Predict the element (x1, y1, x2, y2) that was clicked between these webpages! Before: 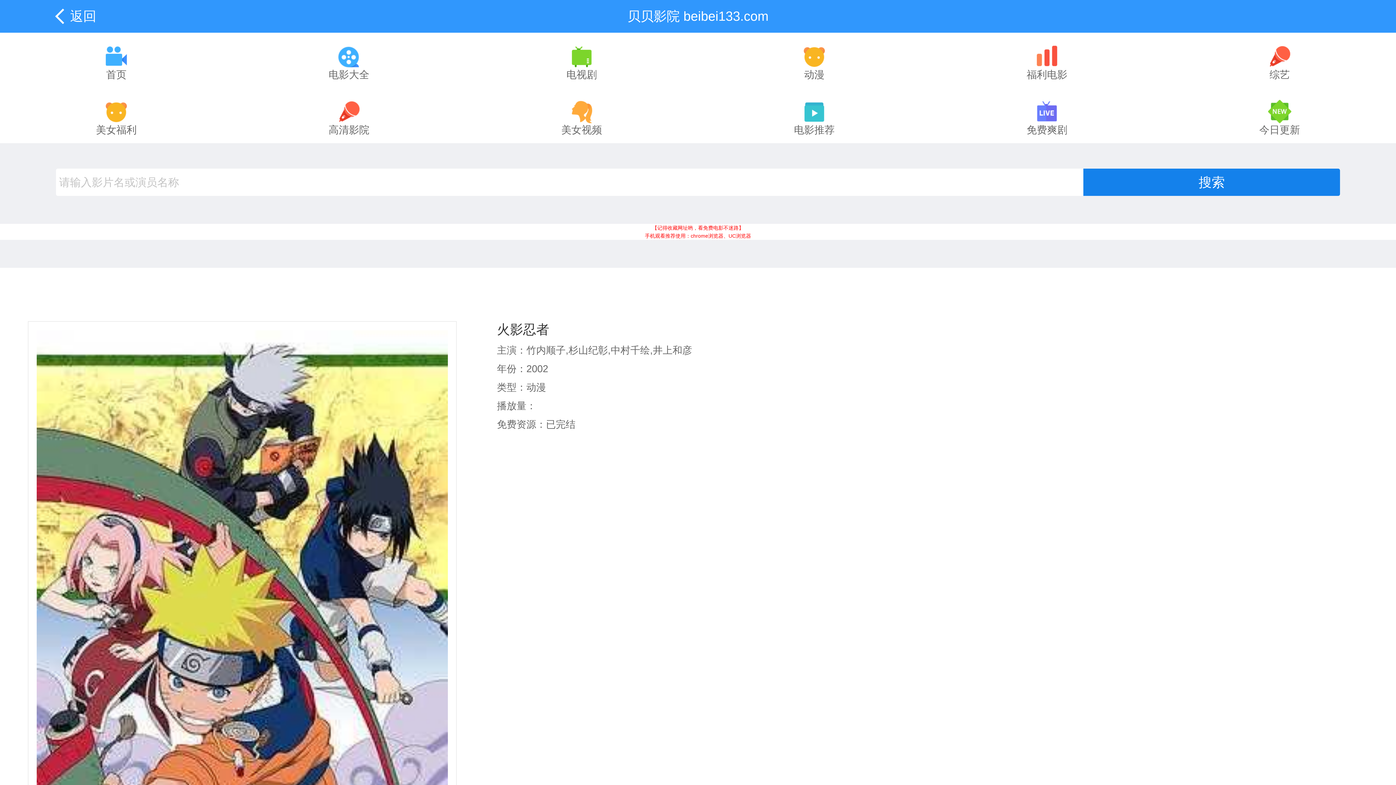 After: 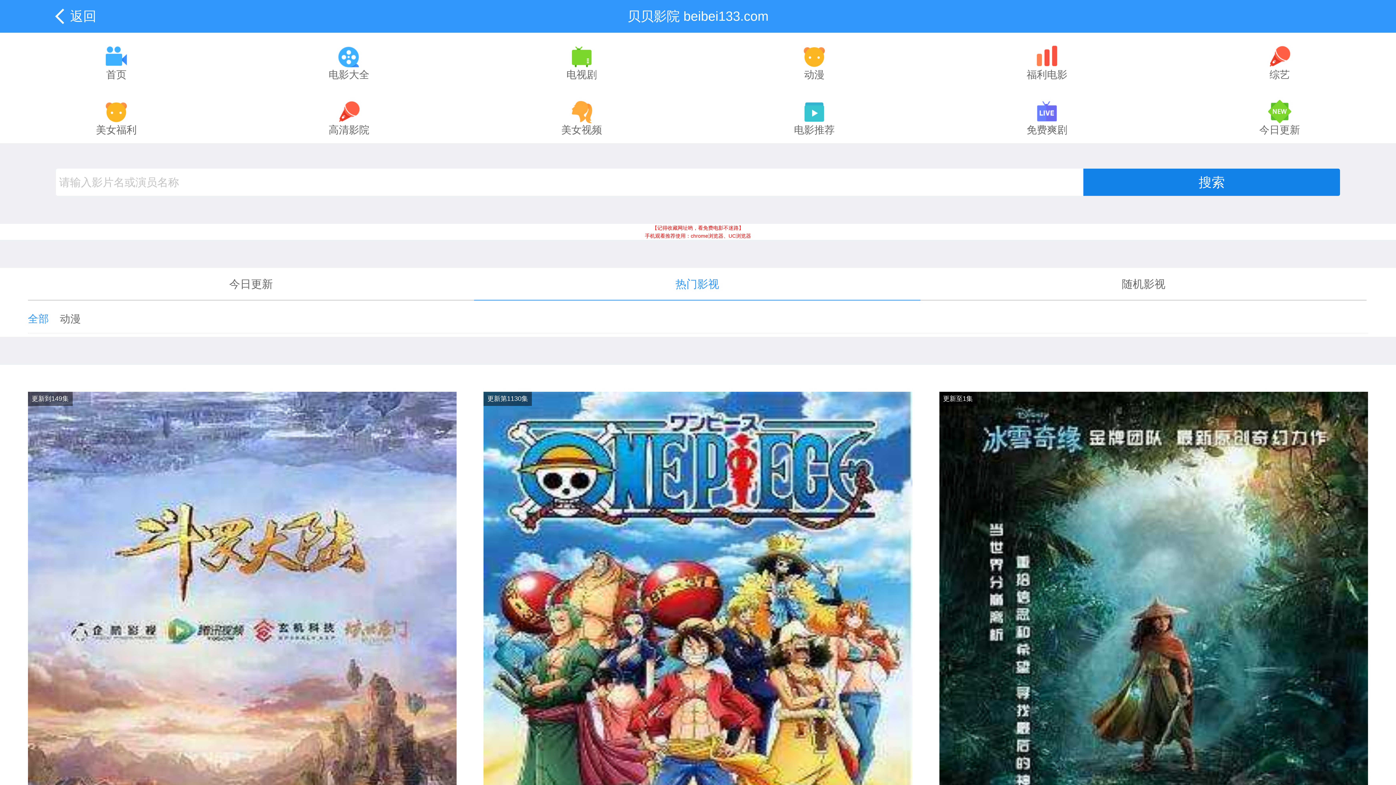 Action: bbox: (698, 36, 930, 84) label: 动漫